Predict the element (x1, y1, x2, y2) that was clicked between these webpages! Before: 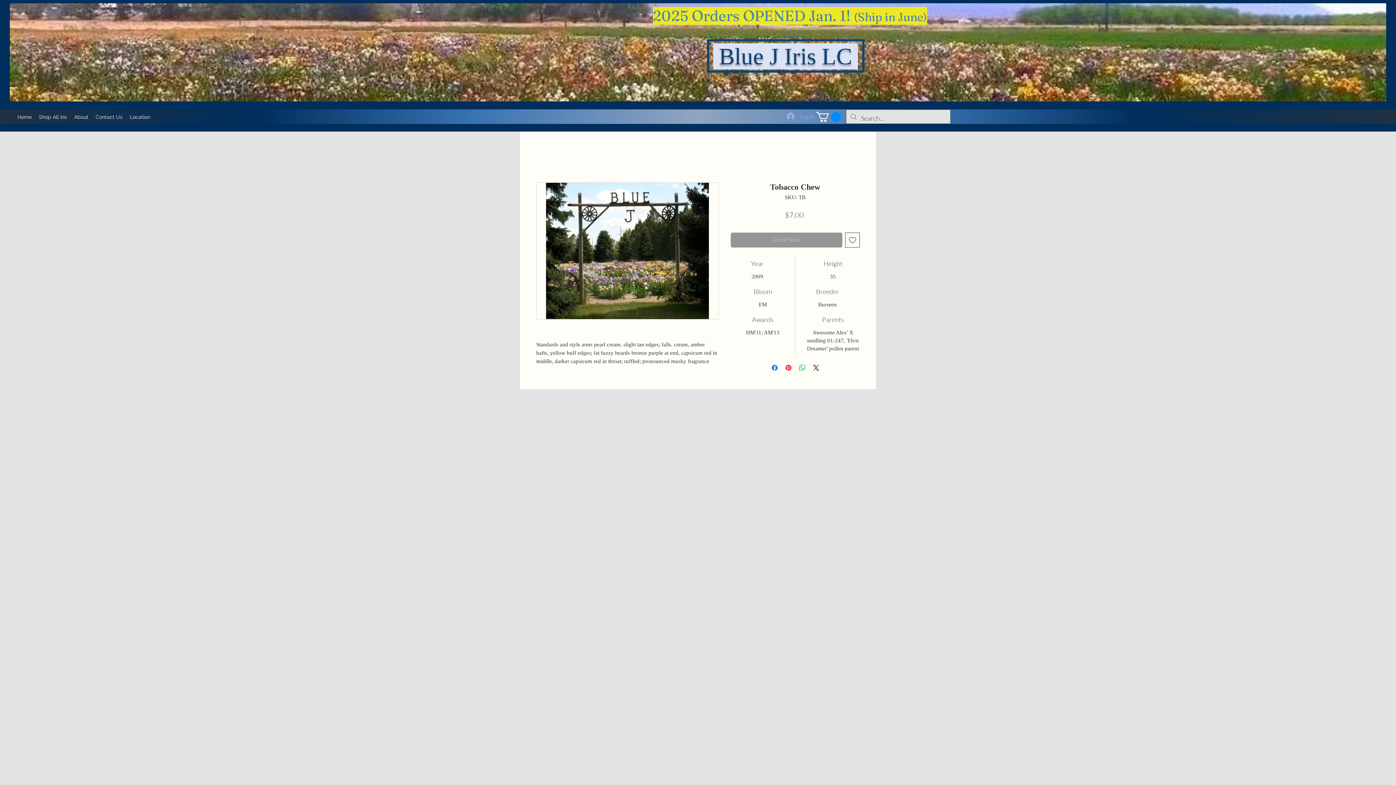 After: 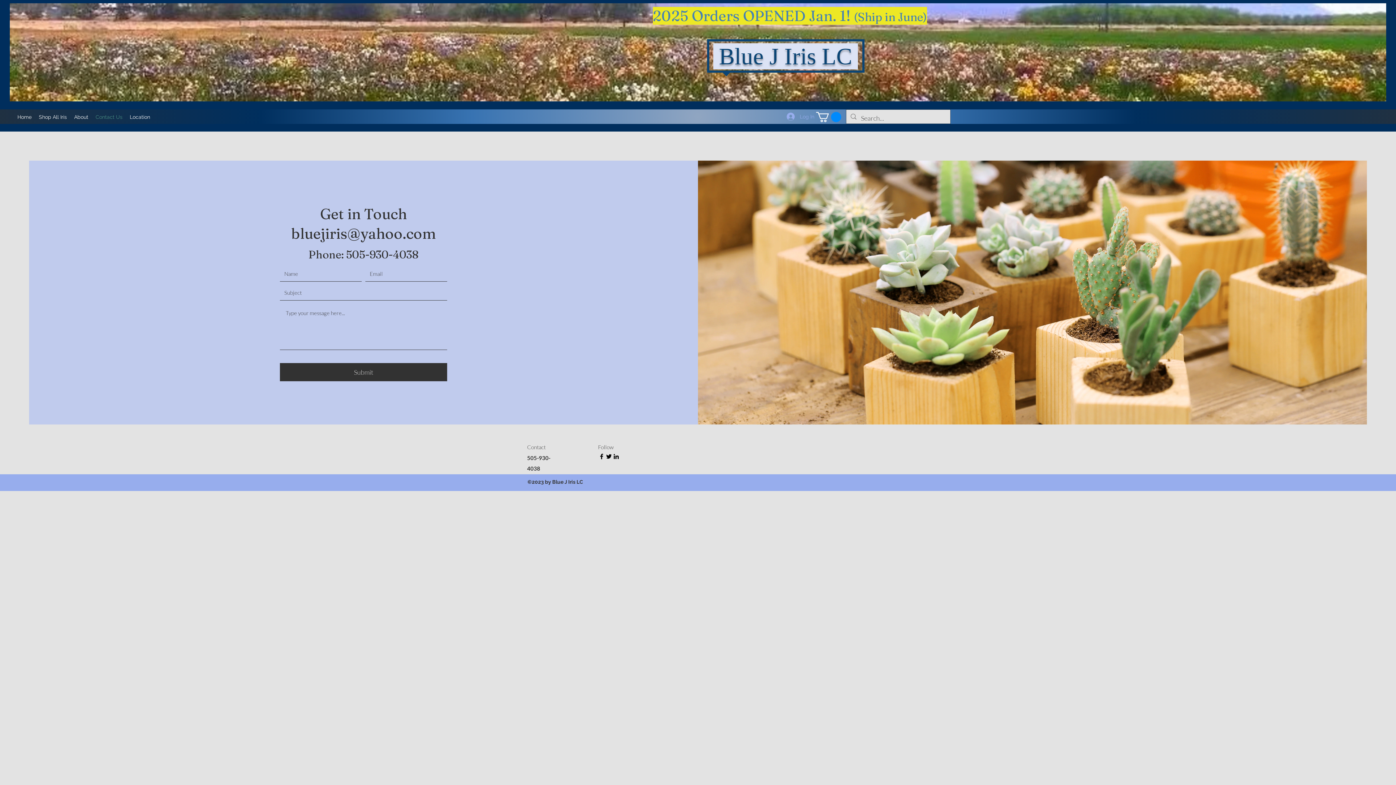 Action: label: Location bbox: (126, 111, 153, 122)